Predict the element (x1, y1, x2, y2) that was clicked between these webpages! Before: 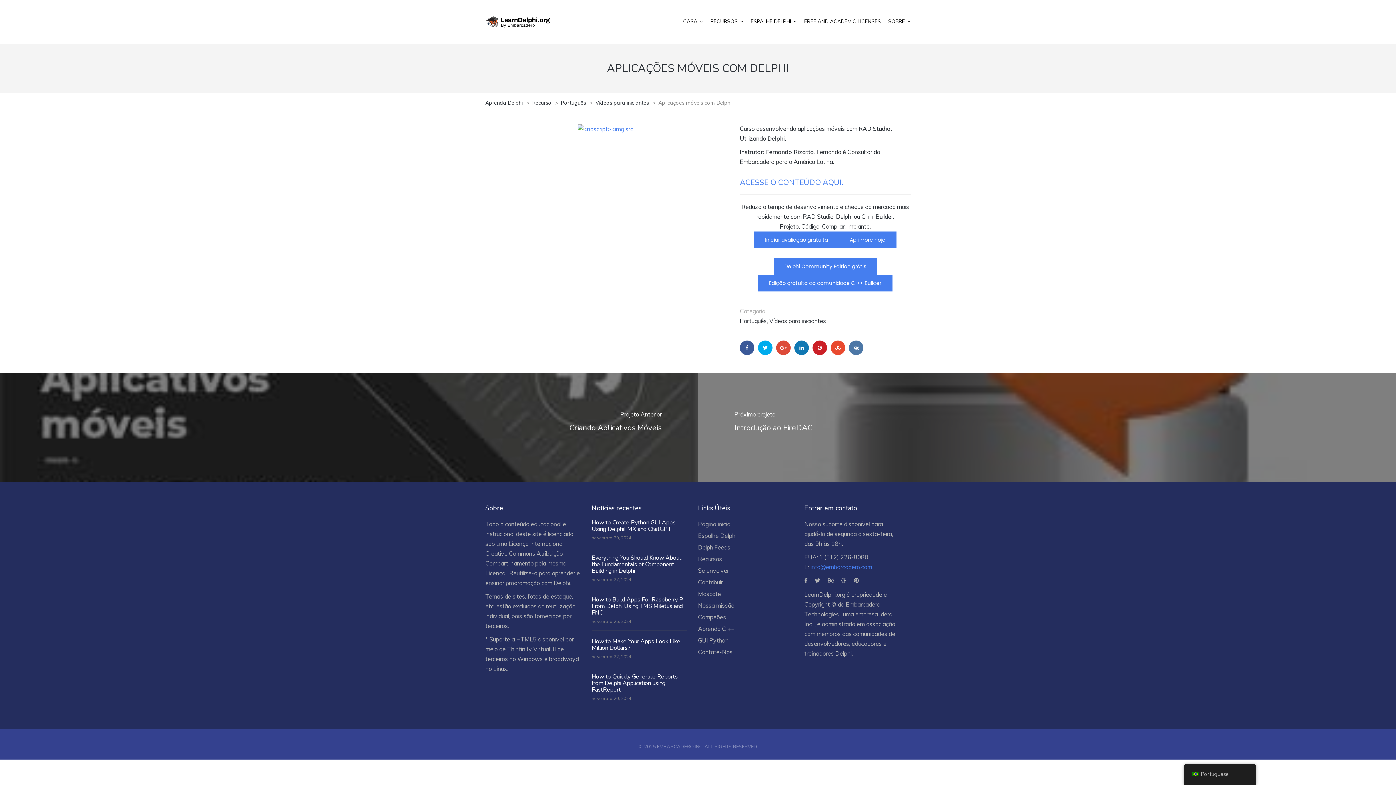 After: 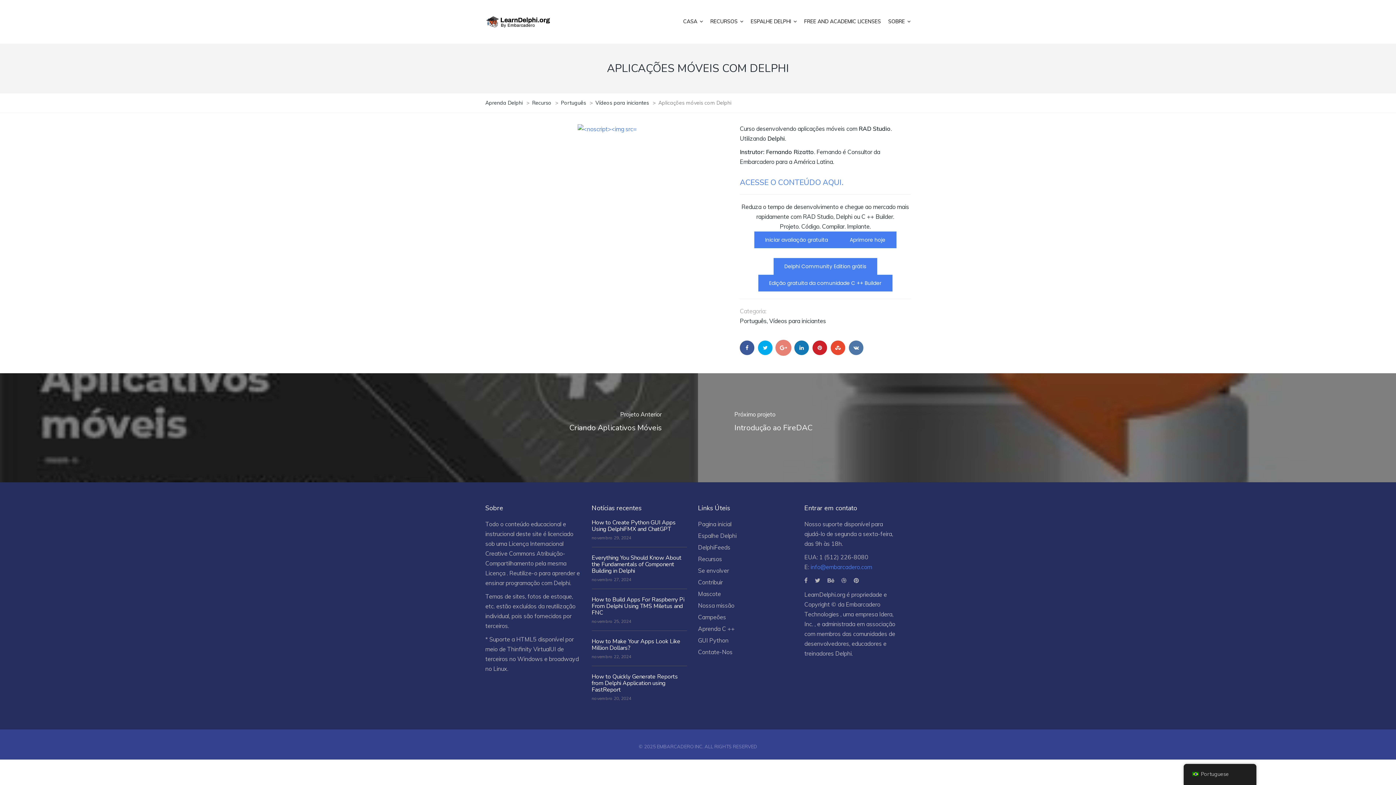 Action: bbox: (776, 340, 790, 355)